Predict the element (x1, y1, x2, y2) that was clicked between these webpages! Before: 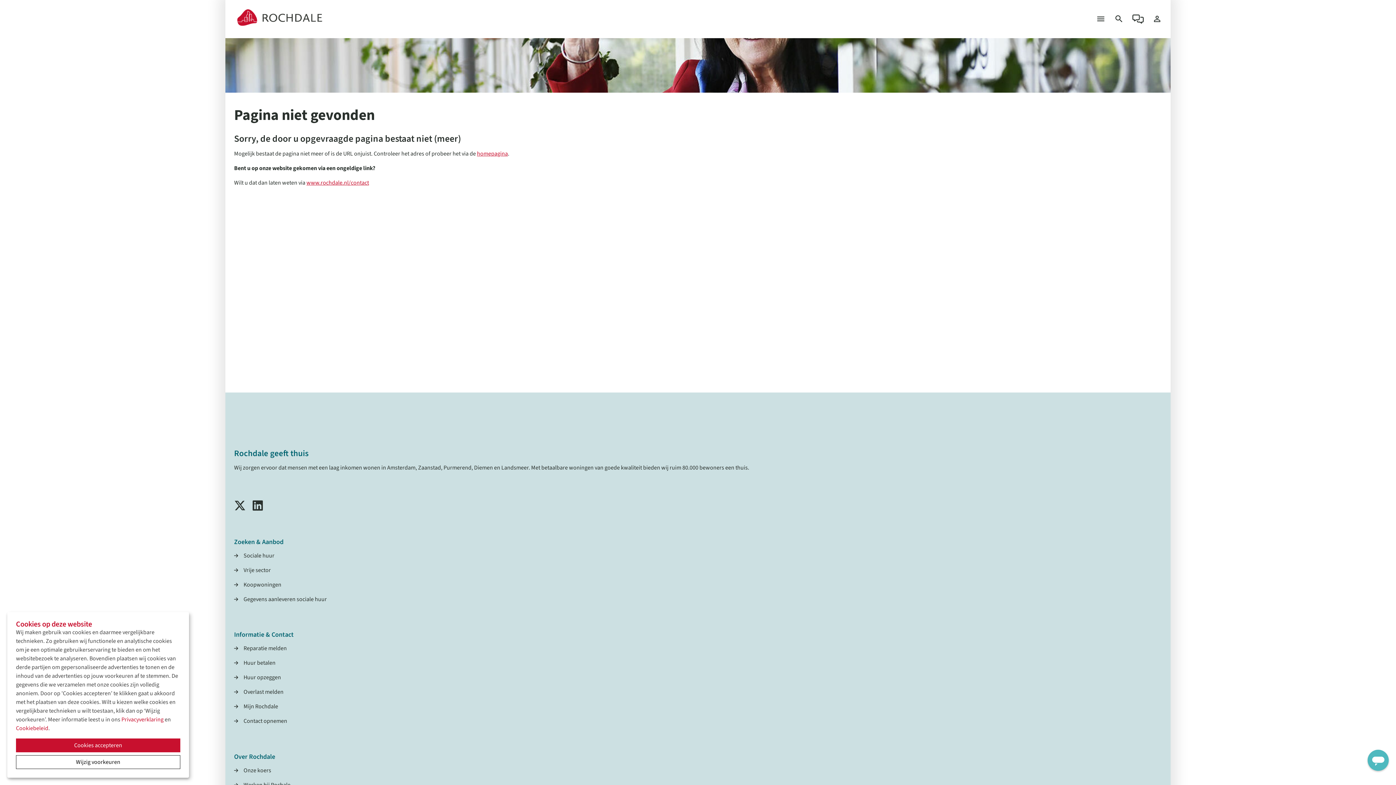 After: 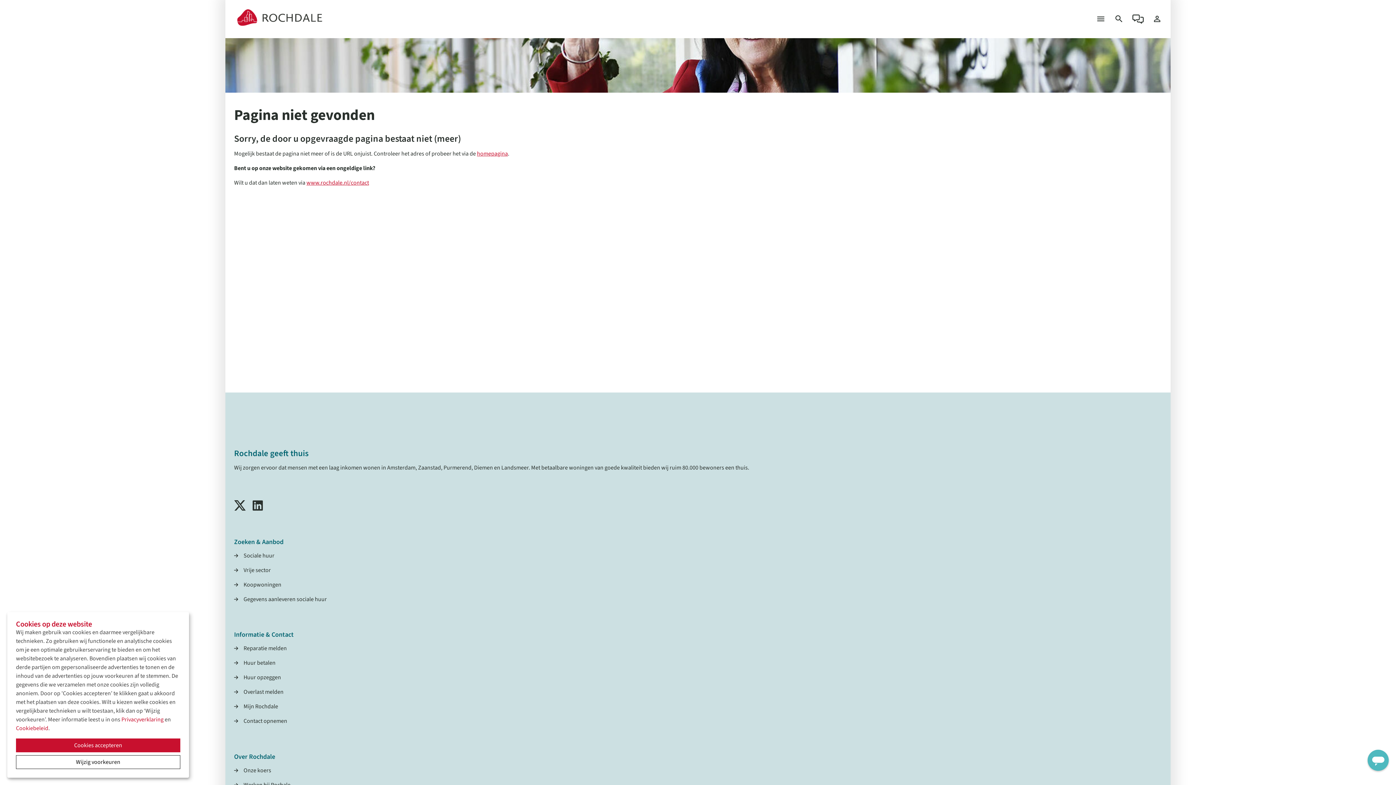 Action: bbox: (234, 499, 245, 512)